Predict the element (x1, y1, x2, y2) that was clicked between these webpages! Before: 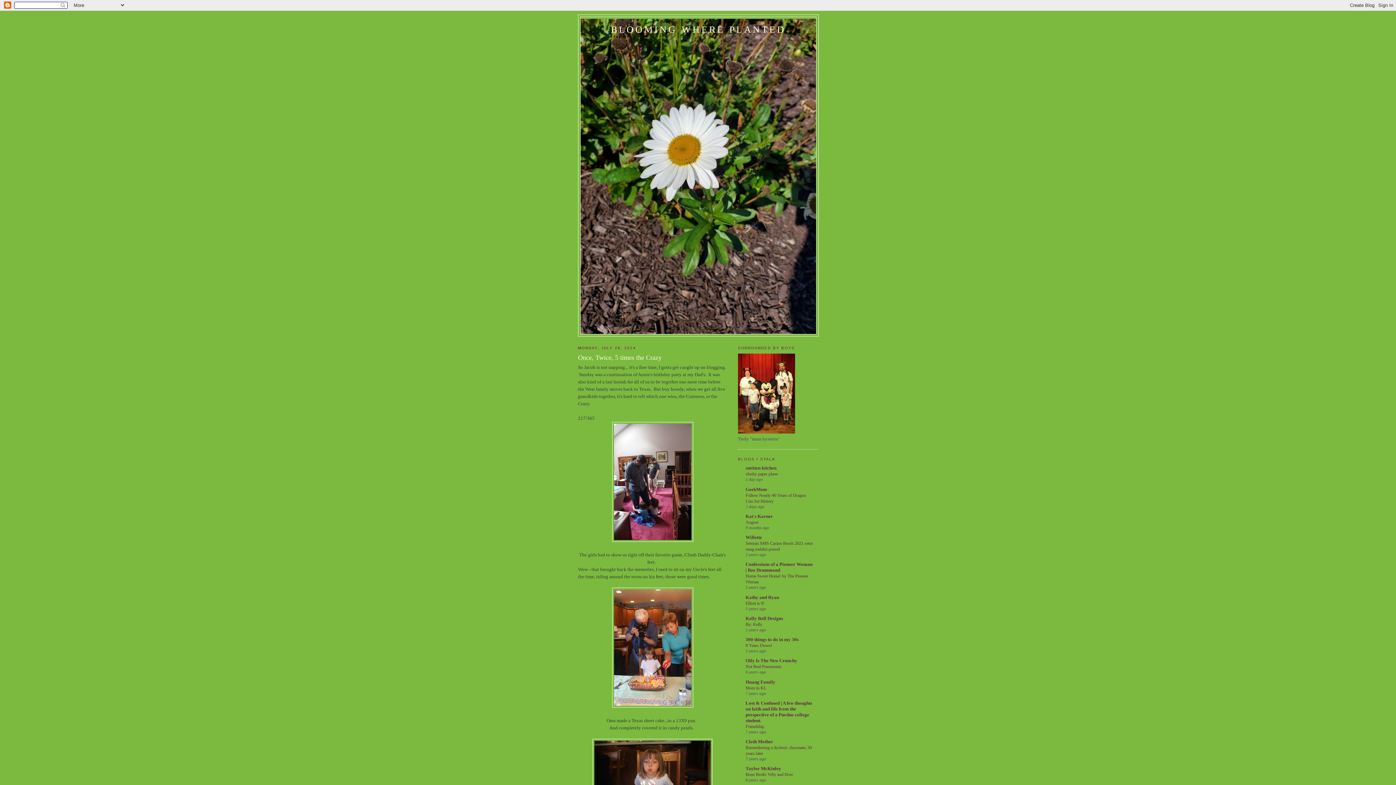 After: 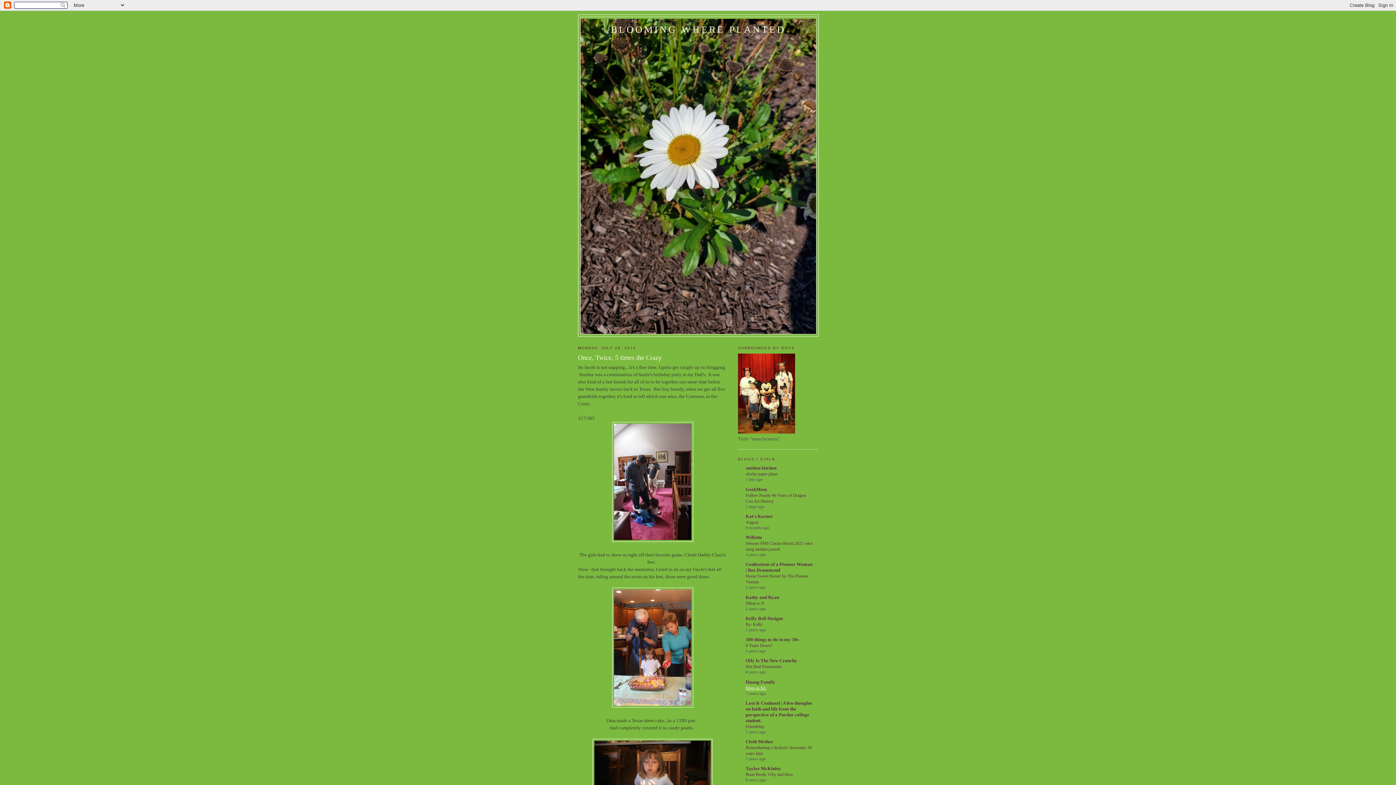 Action: bbox: (745, 685, 766, 690) label: More in KL